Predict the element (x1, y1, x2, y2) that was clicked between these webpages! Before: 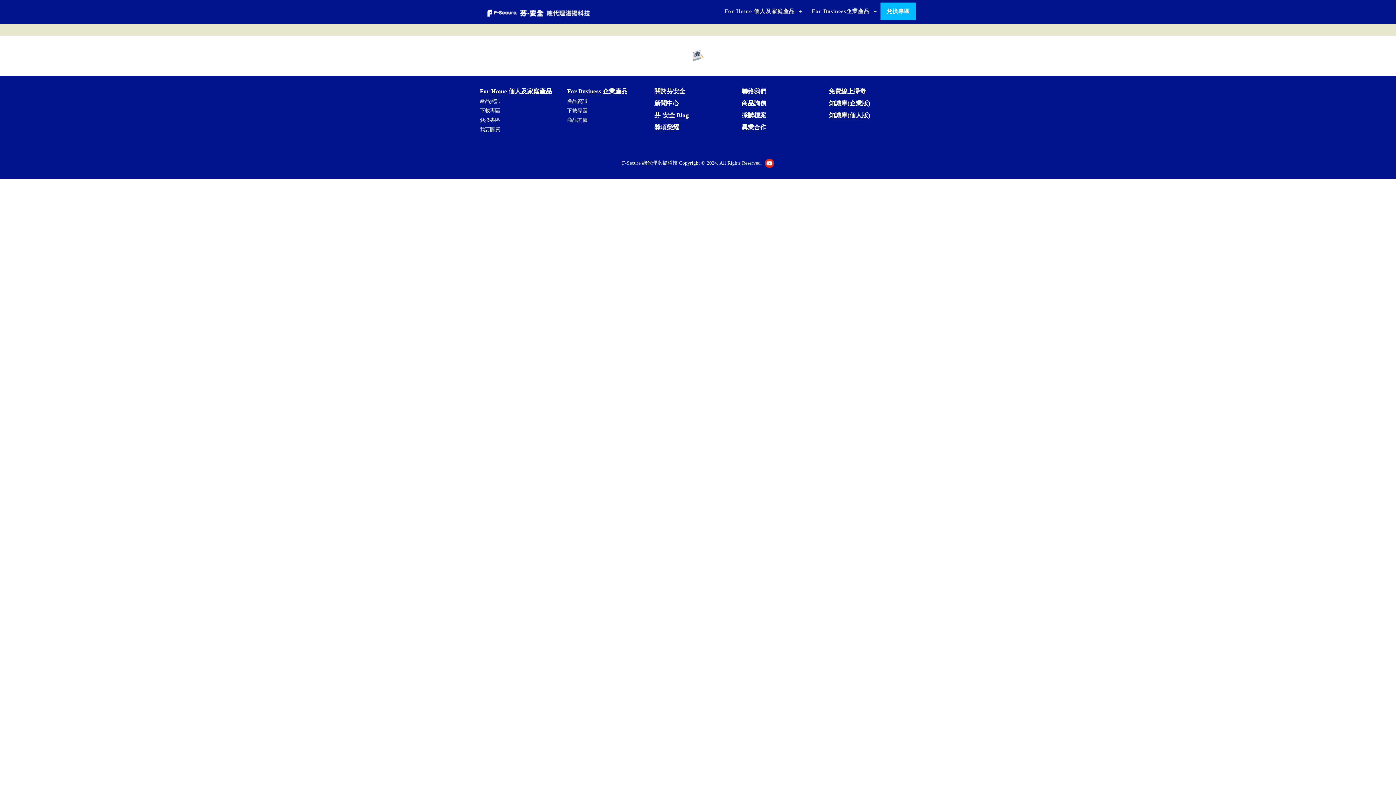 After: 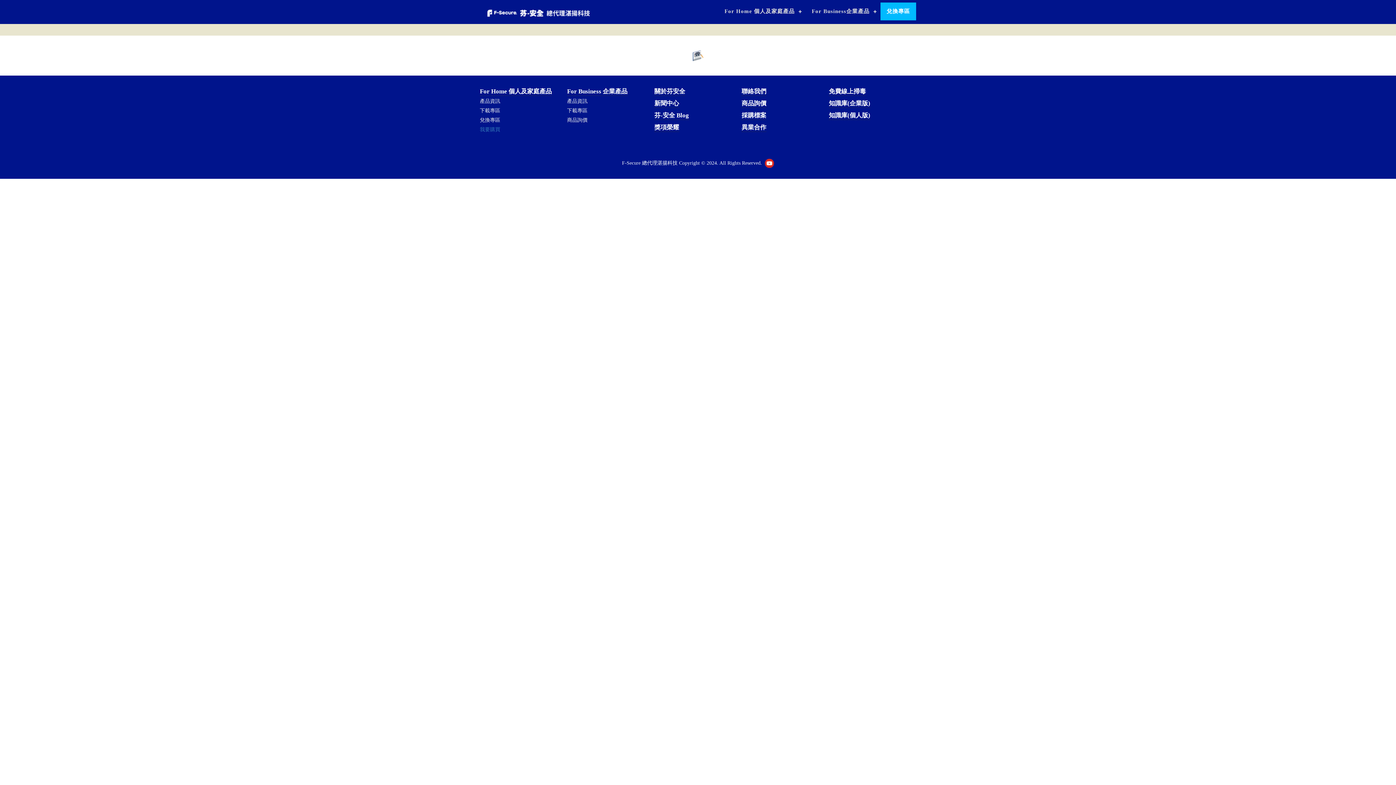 Action: bbox: (480, 126, 567, 132) label: 我要購買